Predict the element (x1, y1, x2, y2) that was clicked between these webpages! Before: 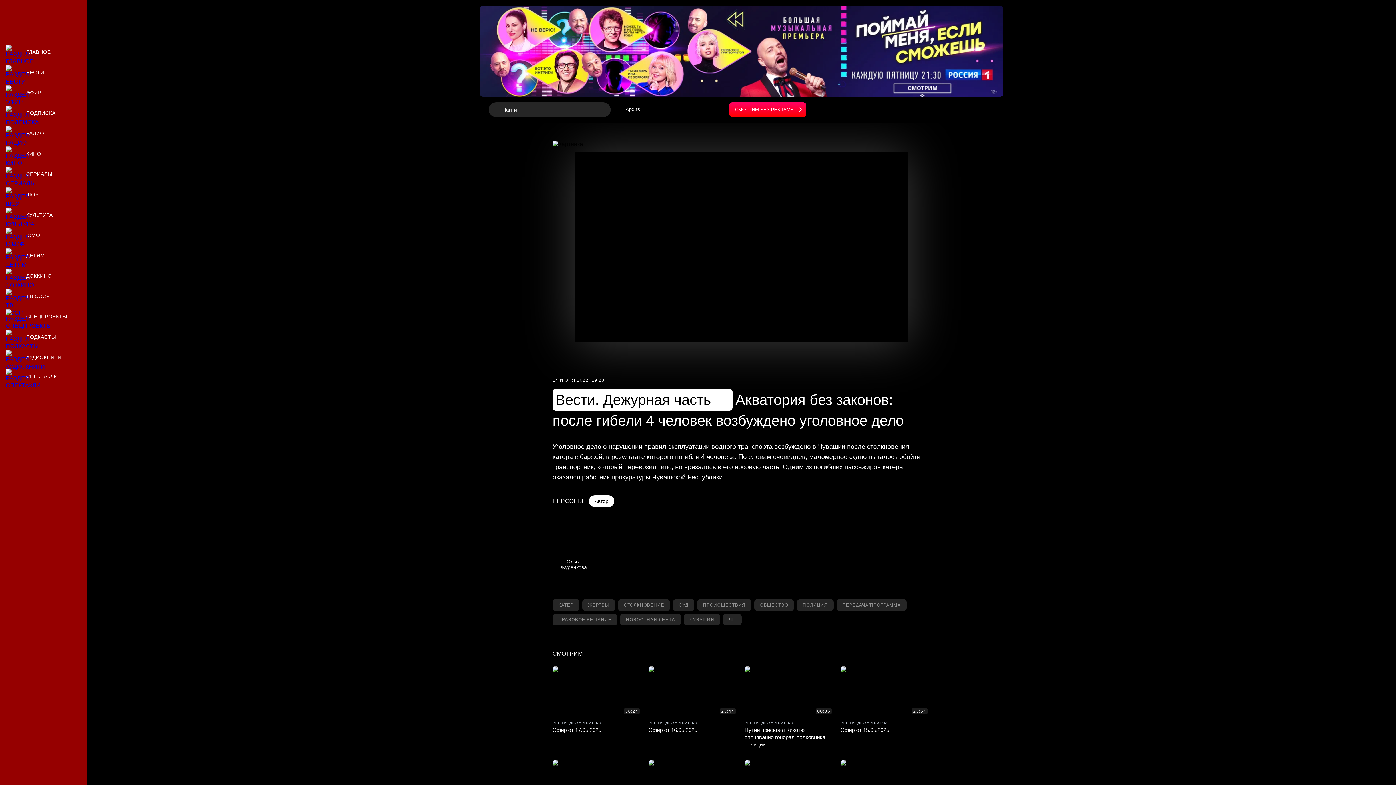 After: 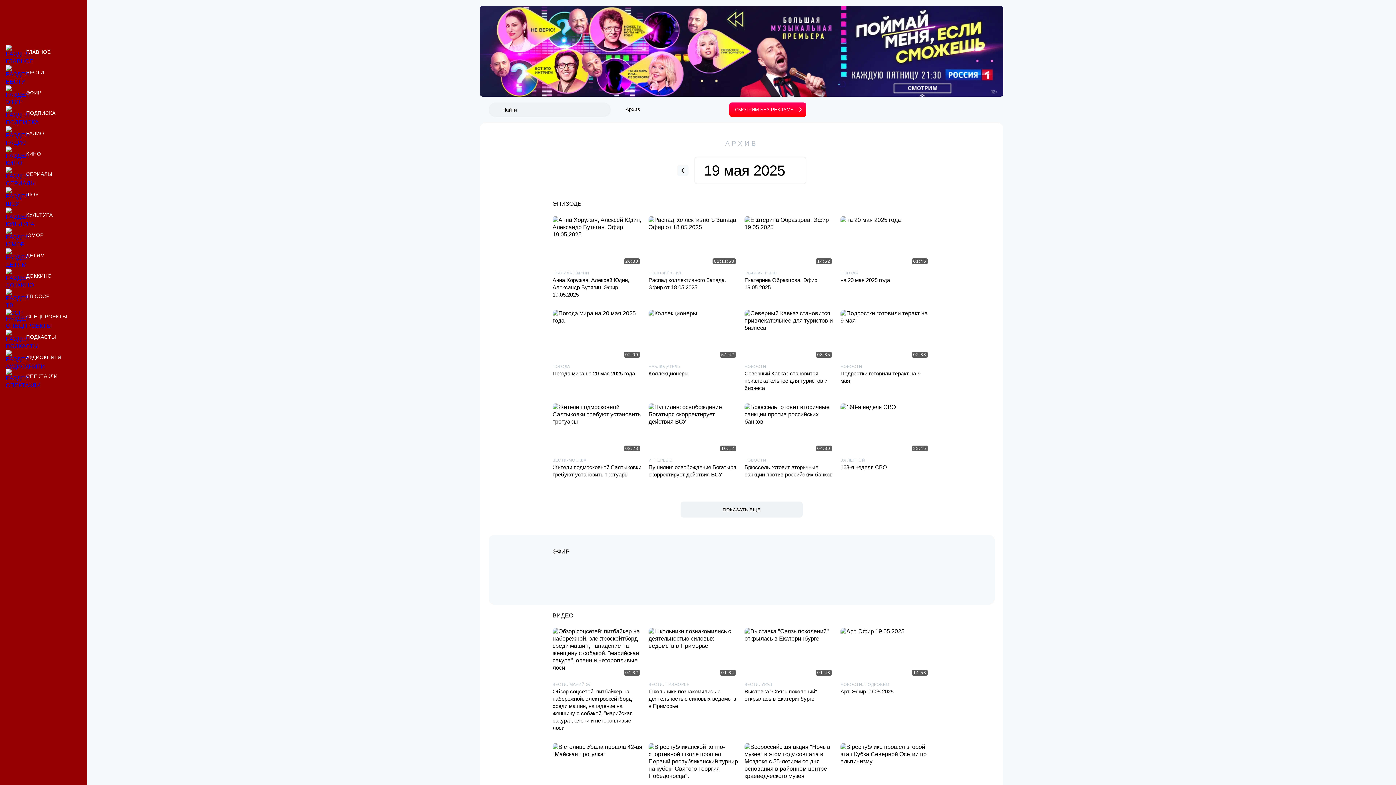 Action: label: Архив bbox: (615, 105, 640, 114)